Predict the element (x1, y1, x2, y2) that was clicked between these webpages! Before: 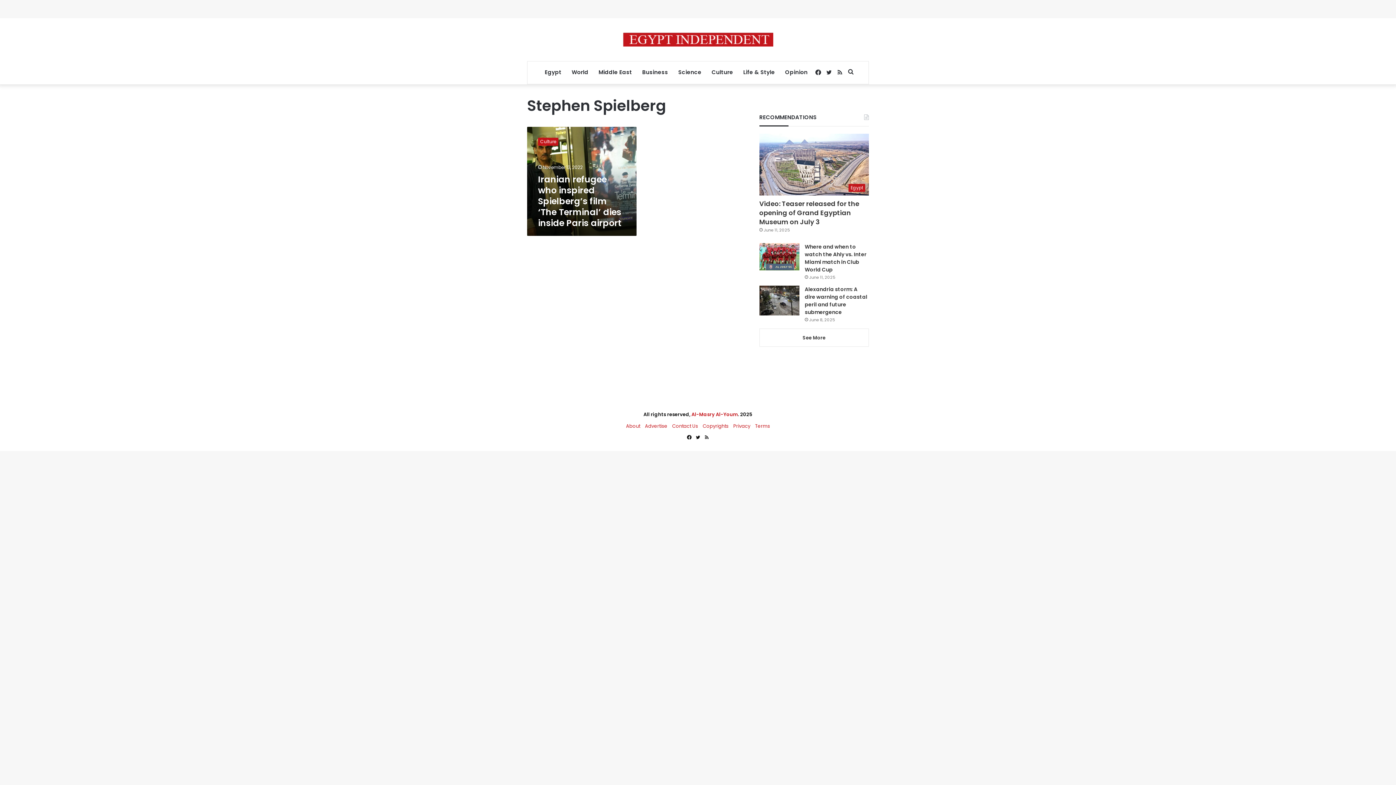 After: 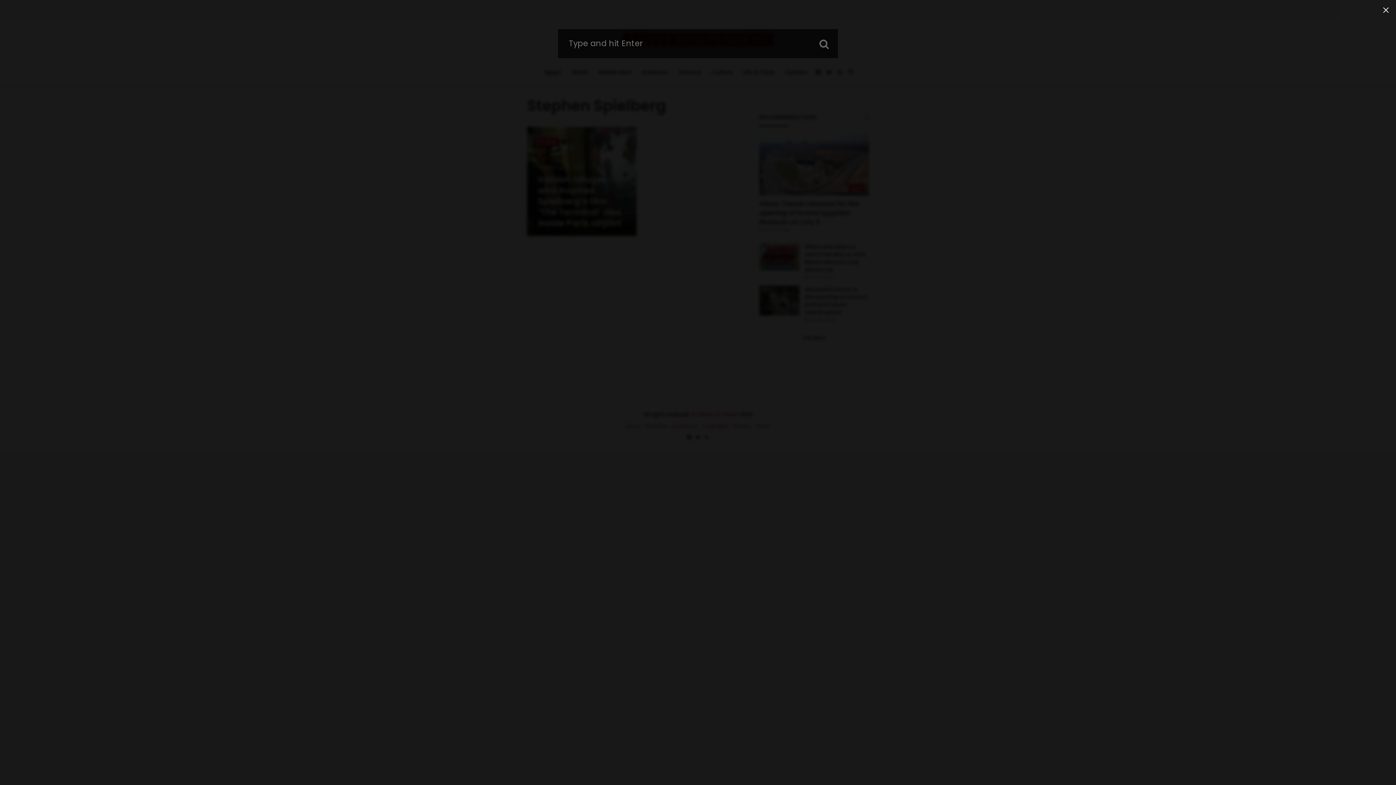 Action: label: Search for bbox: (845, 61, 856, 83)